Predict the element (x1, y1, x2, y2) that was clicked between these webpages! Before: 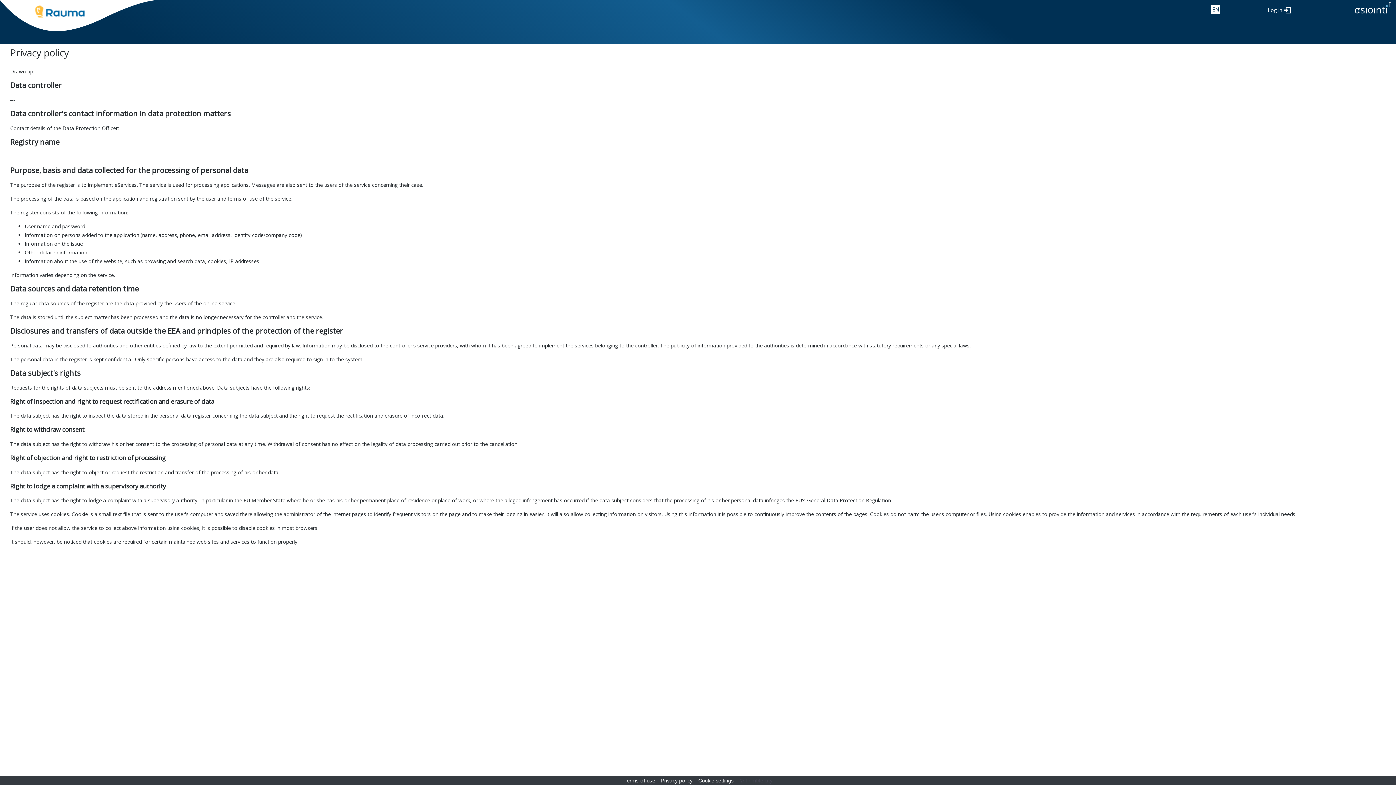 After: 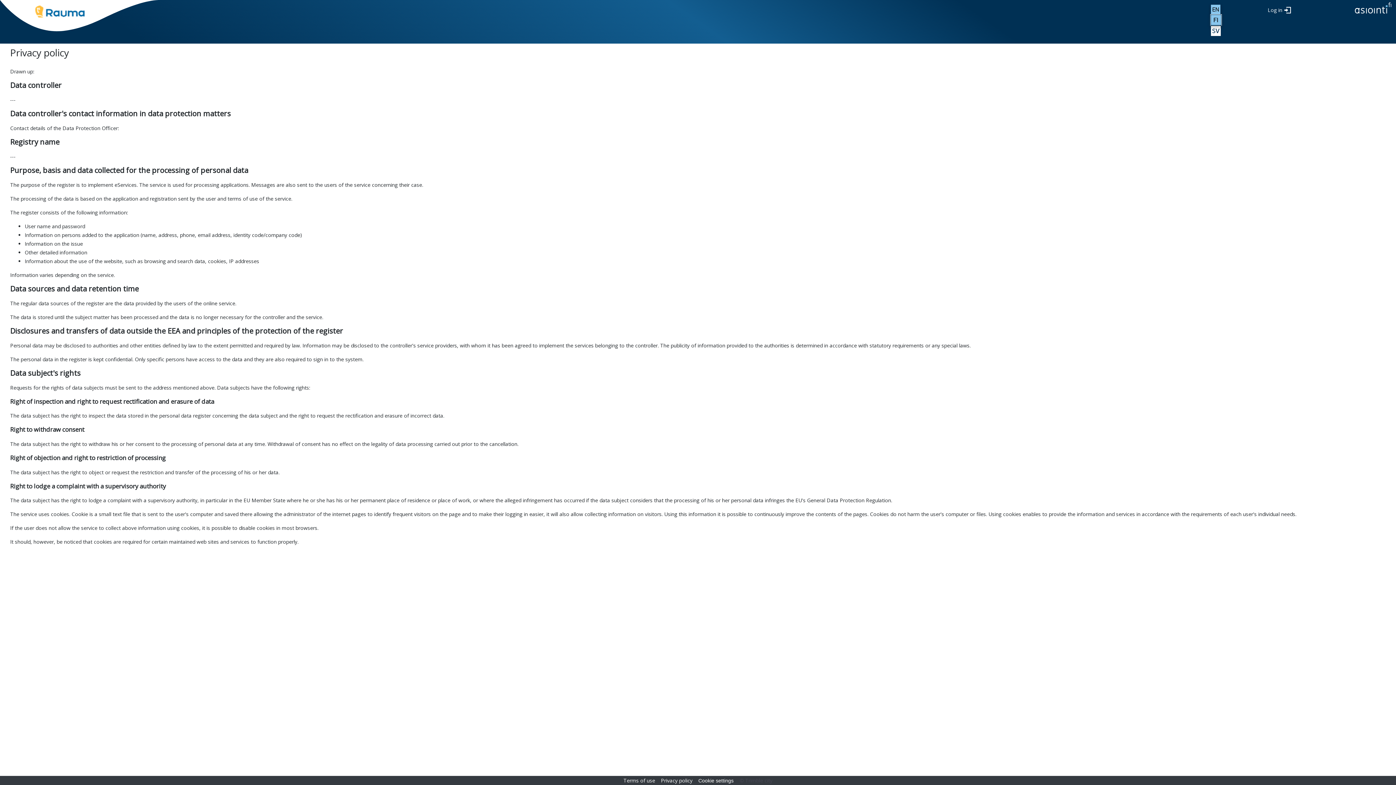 Action: bbox: (1210, 4, 1221, 14) label: ENG